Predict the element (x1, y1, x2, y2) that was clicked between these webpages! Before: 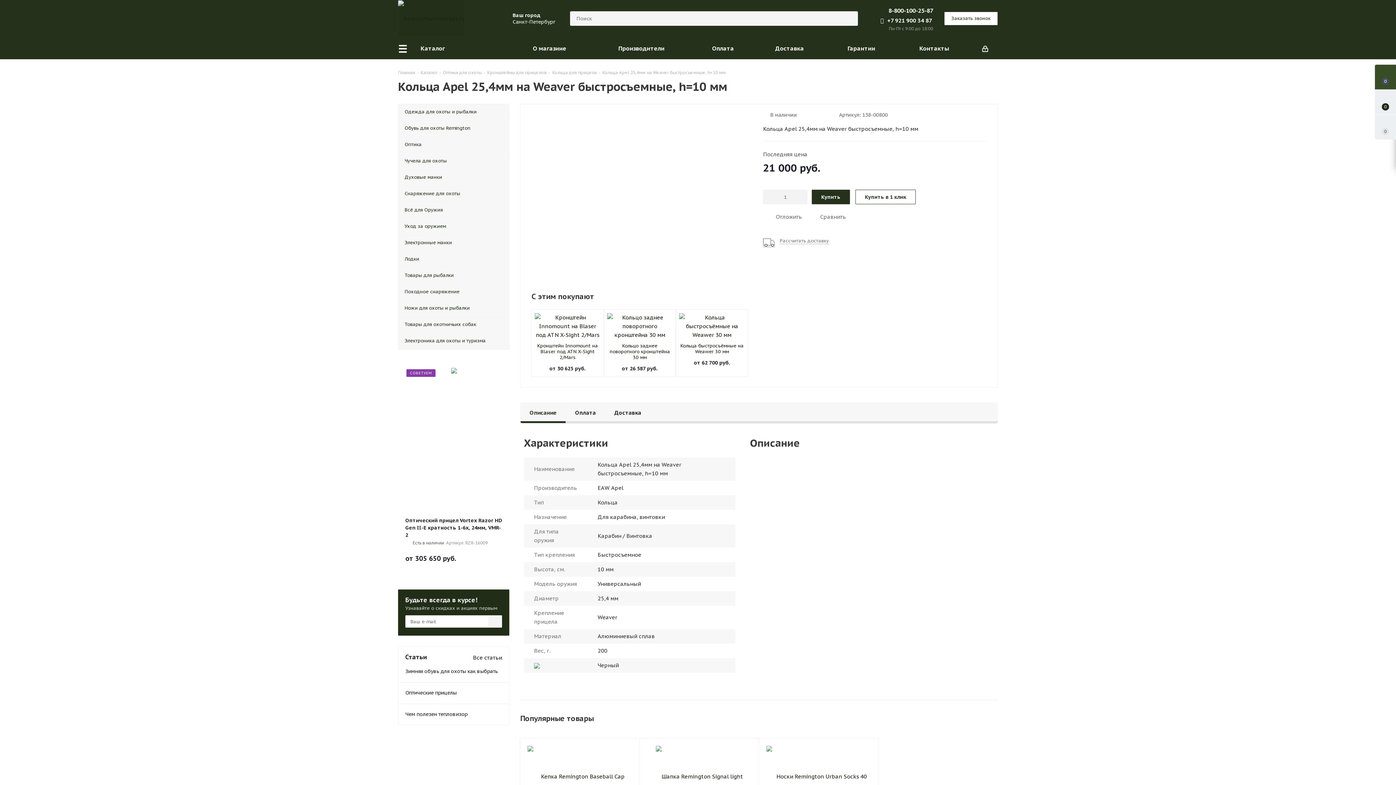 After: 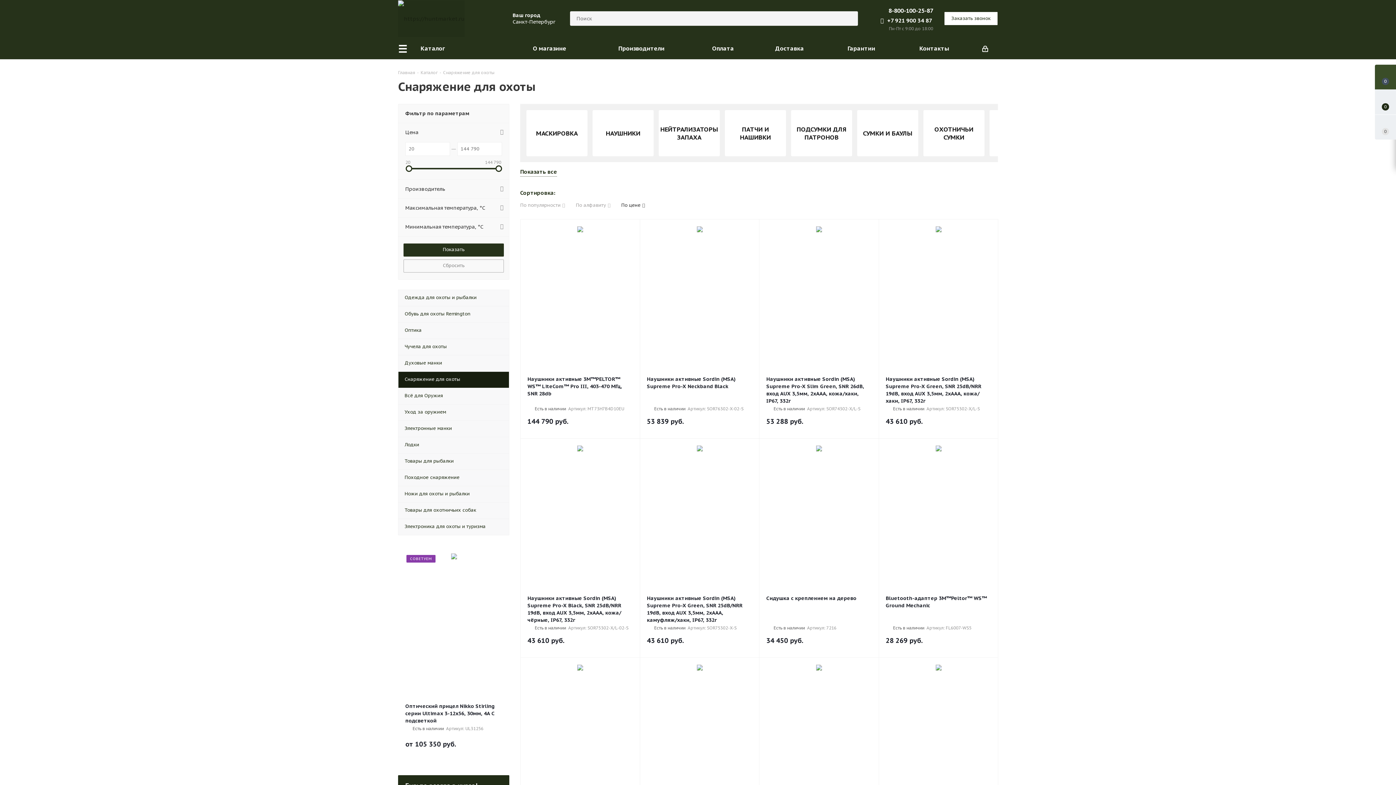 Action: bbox: (398, 185, 509, 202) label: Снаряжение для охоты